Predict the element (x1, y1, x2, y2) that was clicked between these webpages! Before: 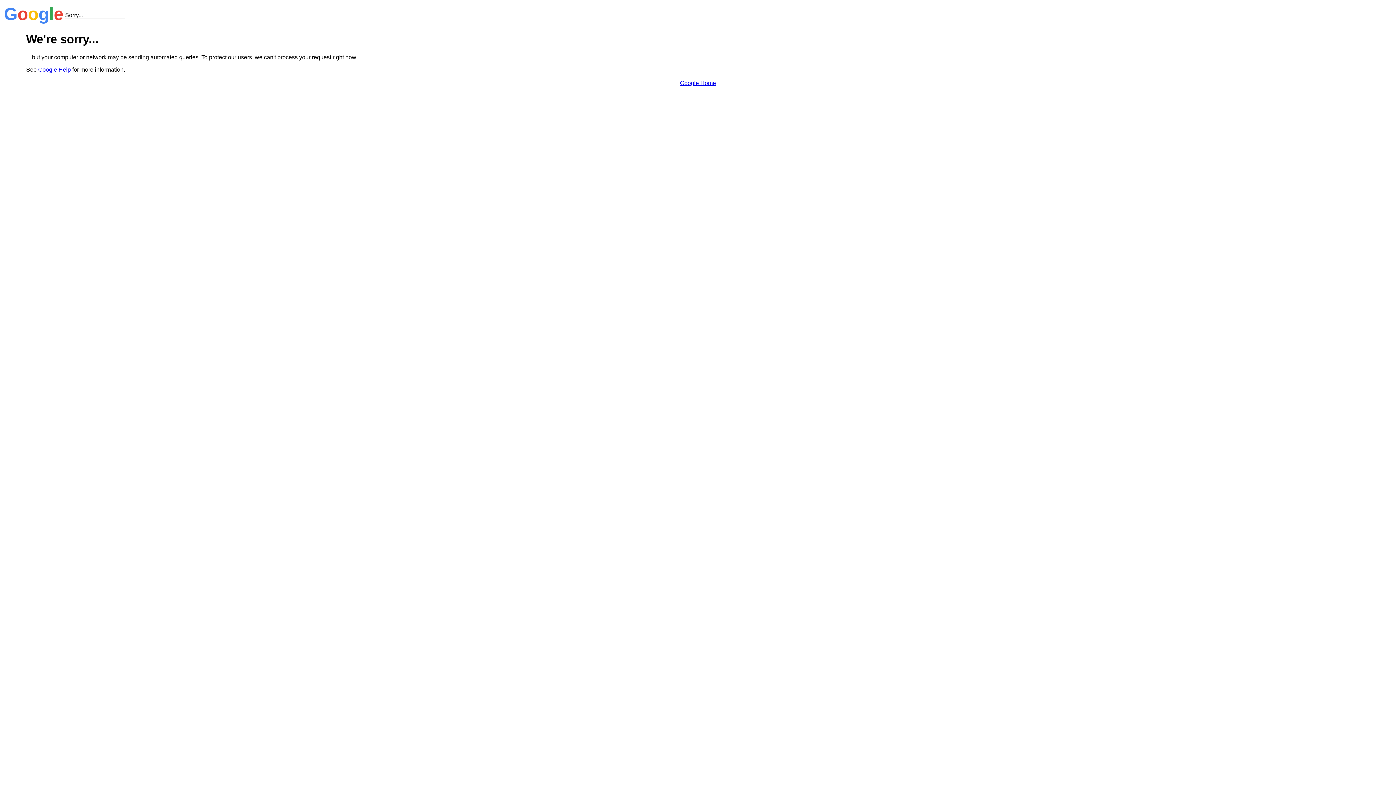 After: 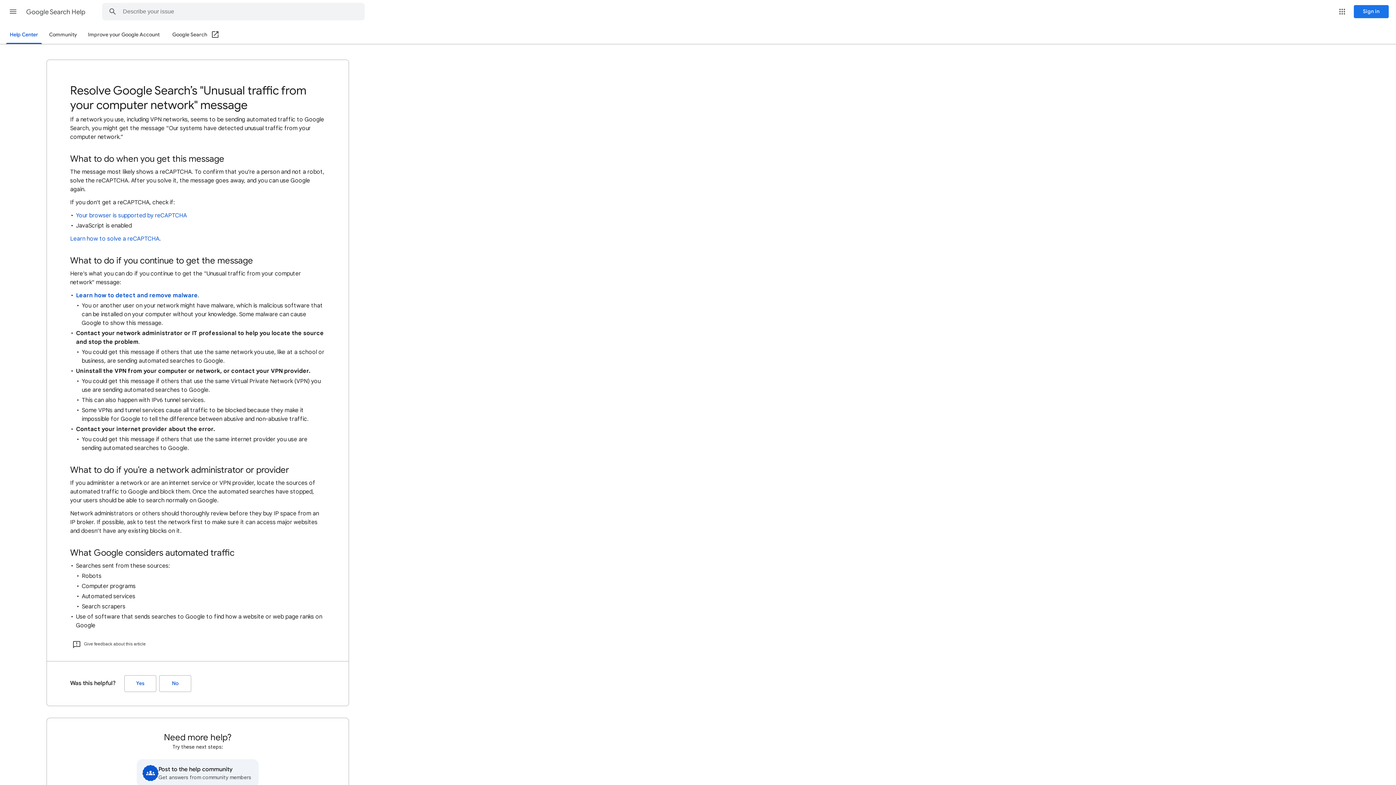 Action: label: Google Help bbox: (38, 66, 70, 72)